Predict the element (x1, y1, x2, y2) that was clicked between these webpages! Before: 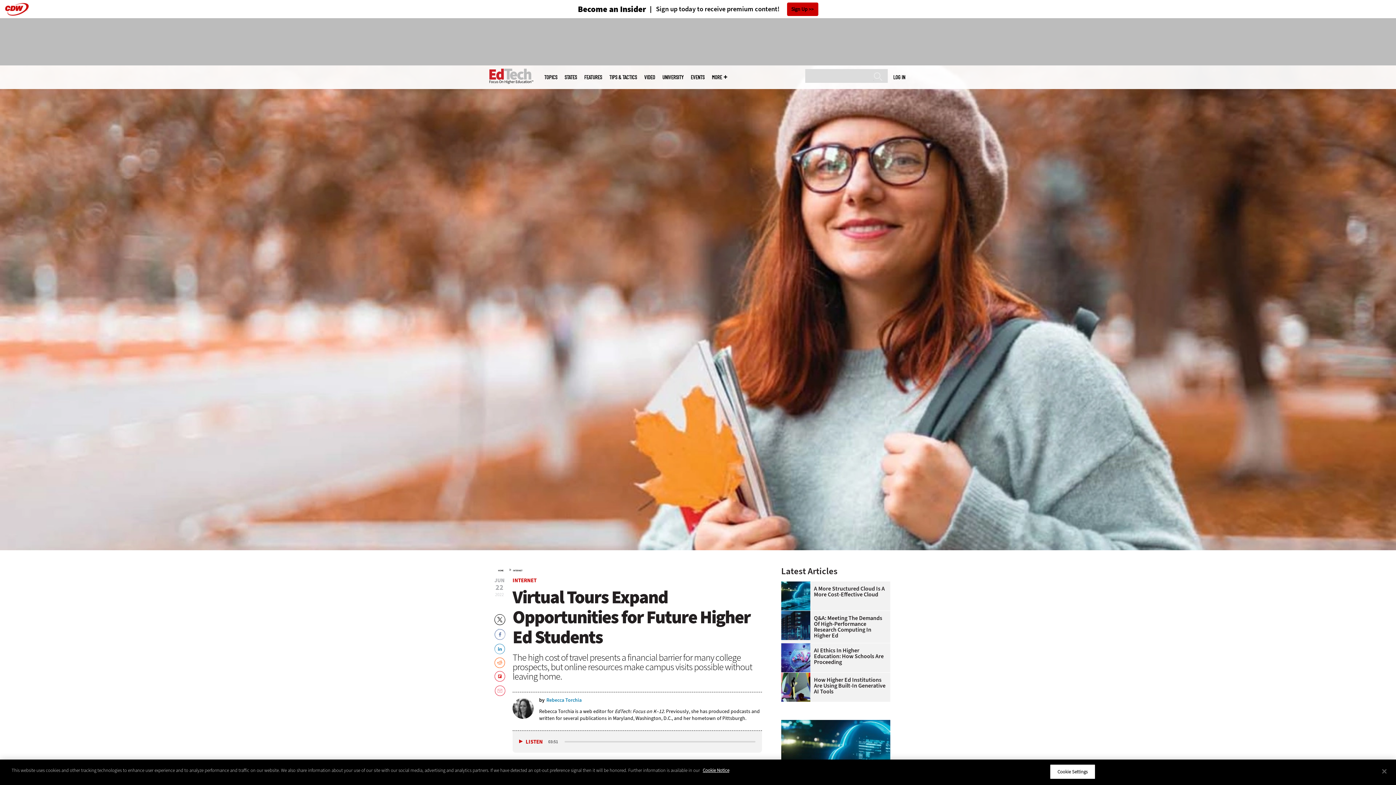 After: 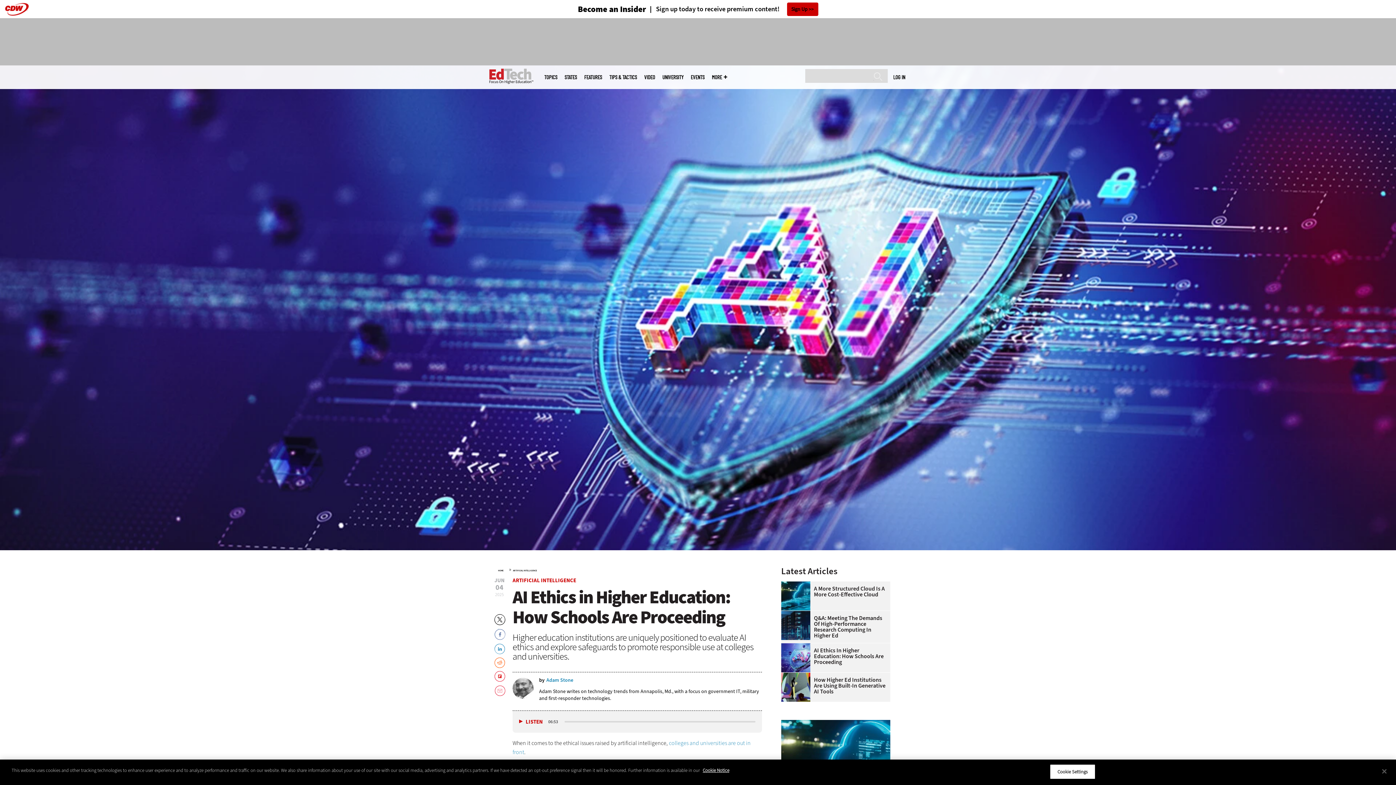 Action: bbox: (781, 648, 886, 665) label: AI Ethics In Higher Education: How Schools Are Proceeding